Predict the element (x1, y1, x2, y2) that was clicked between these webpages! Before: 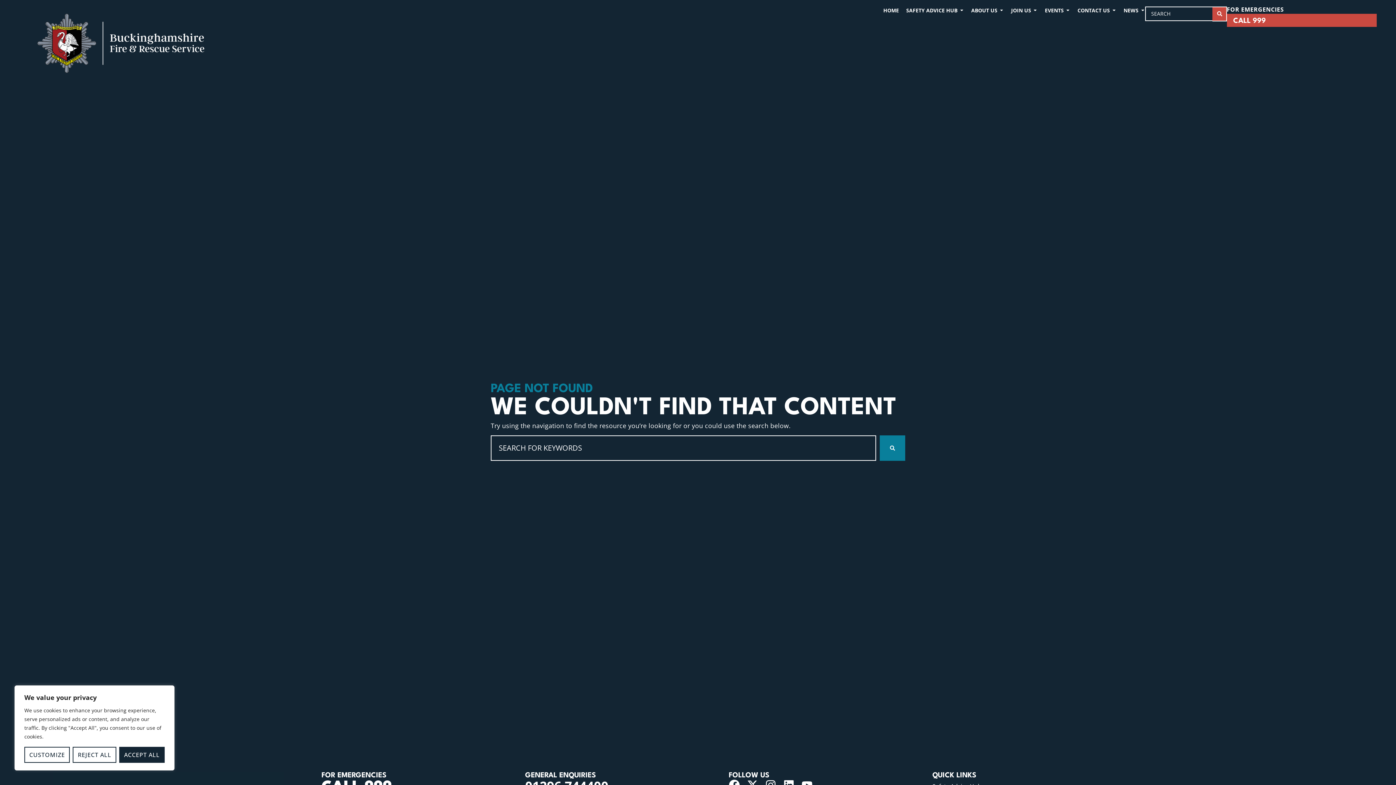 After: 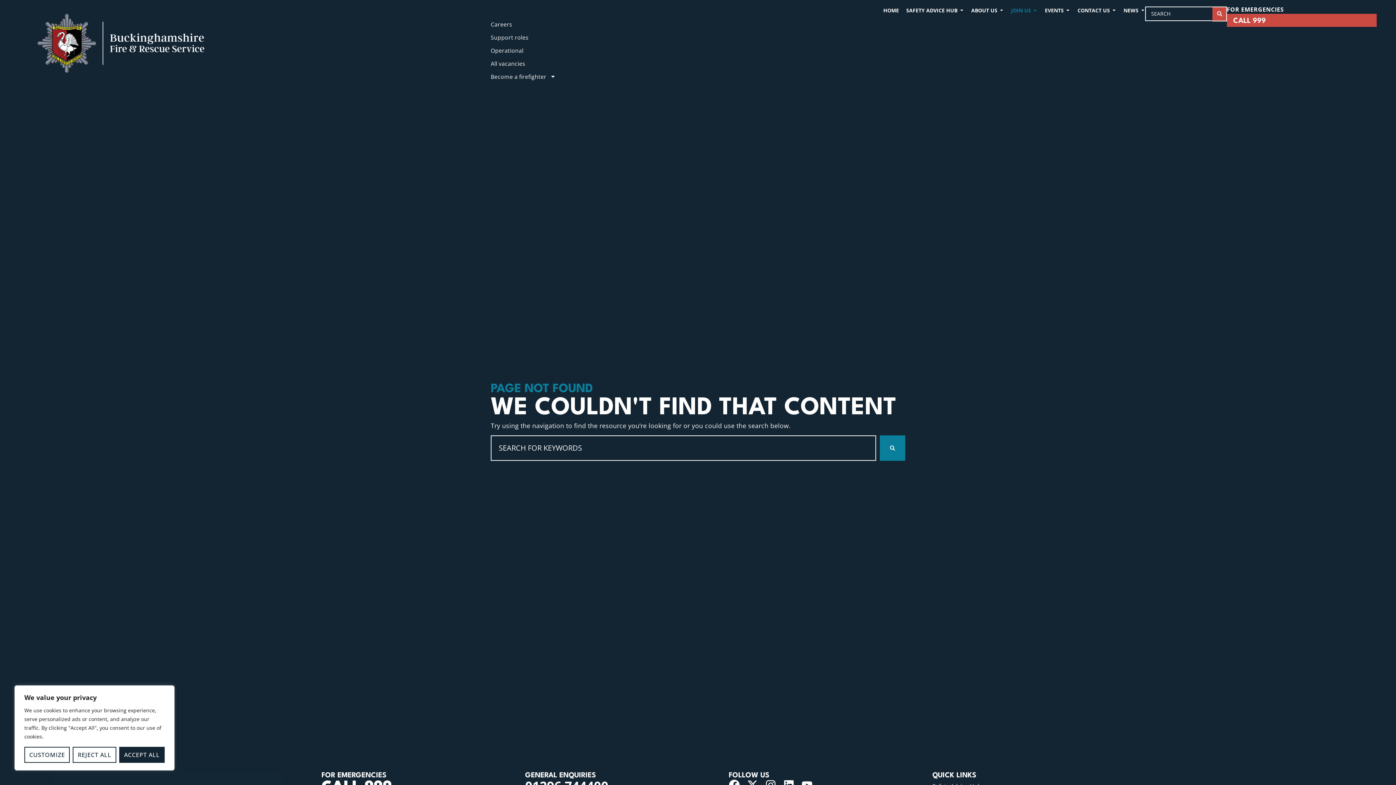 Action: label: JOIN US bbox: (1011, 6, 1031, 14)